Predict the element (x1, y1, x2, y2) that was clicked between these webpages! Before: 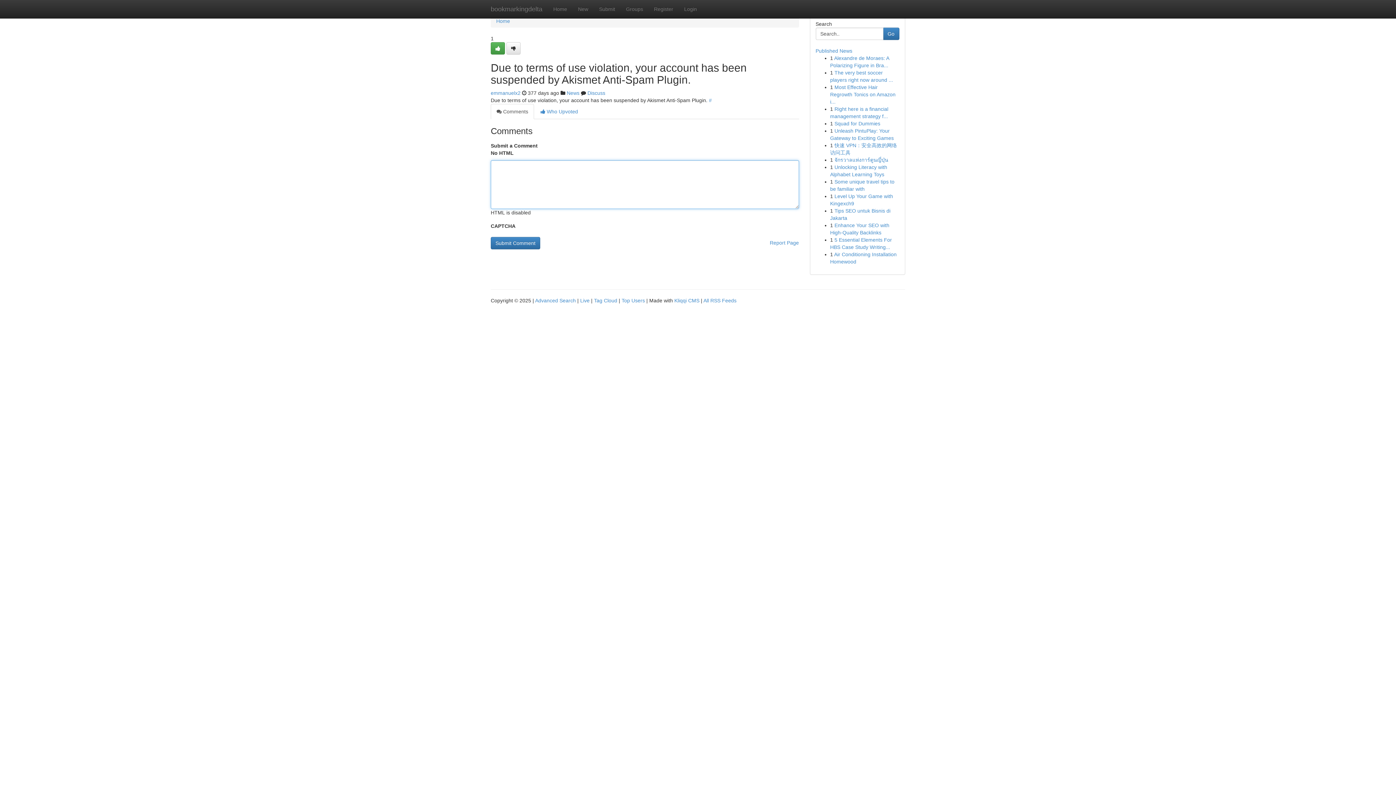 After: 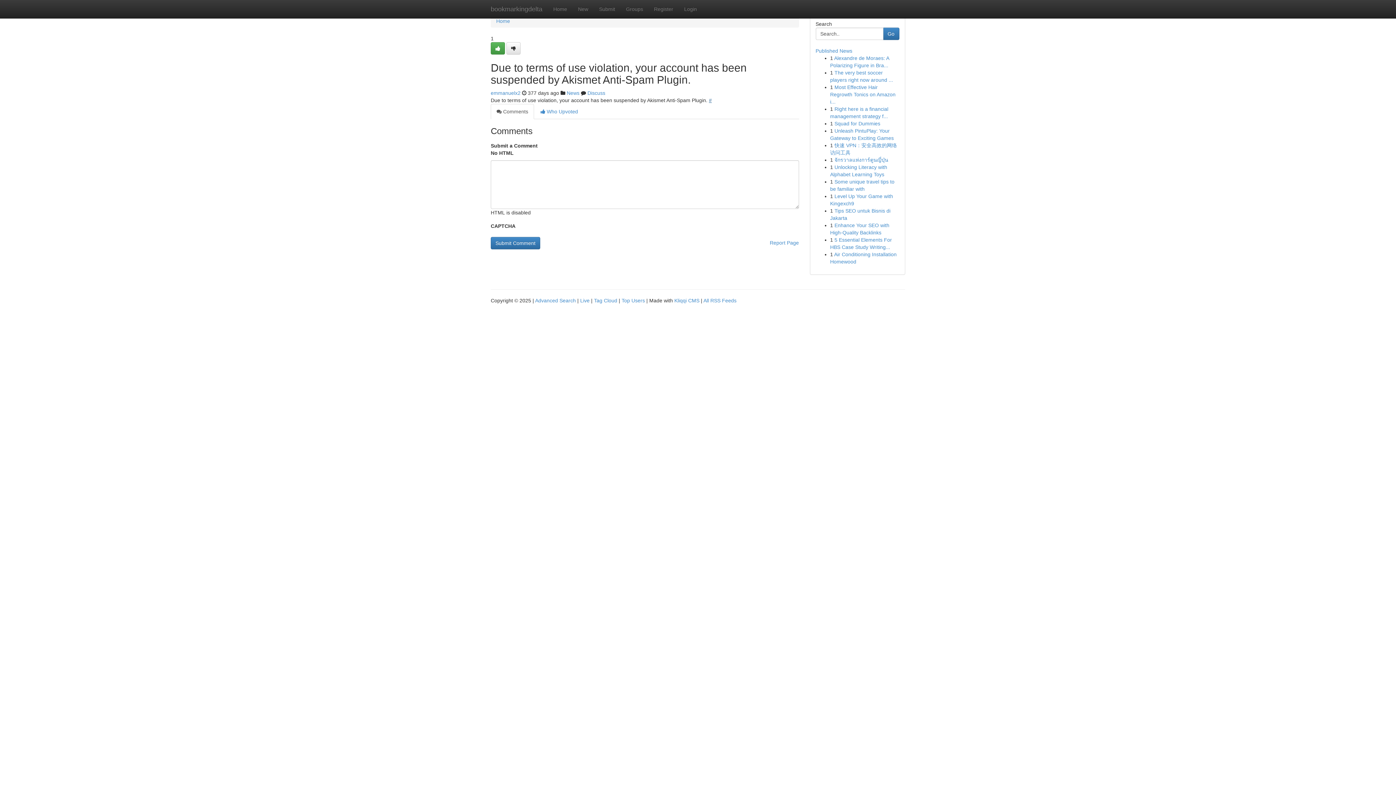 Action: bbox: (709, 97, 712, 103) label: #